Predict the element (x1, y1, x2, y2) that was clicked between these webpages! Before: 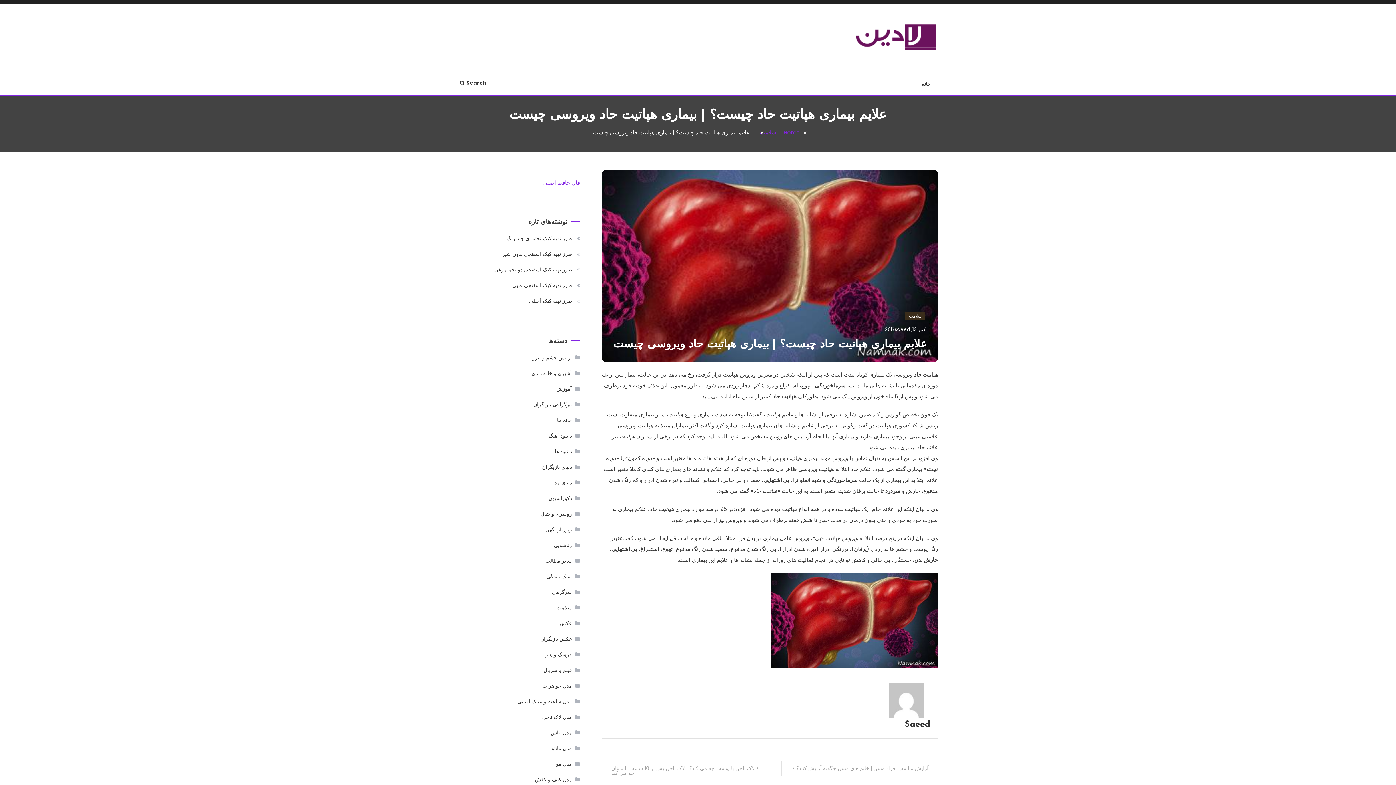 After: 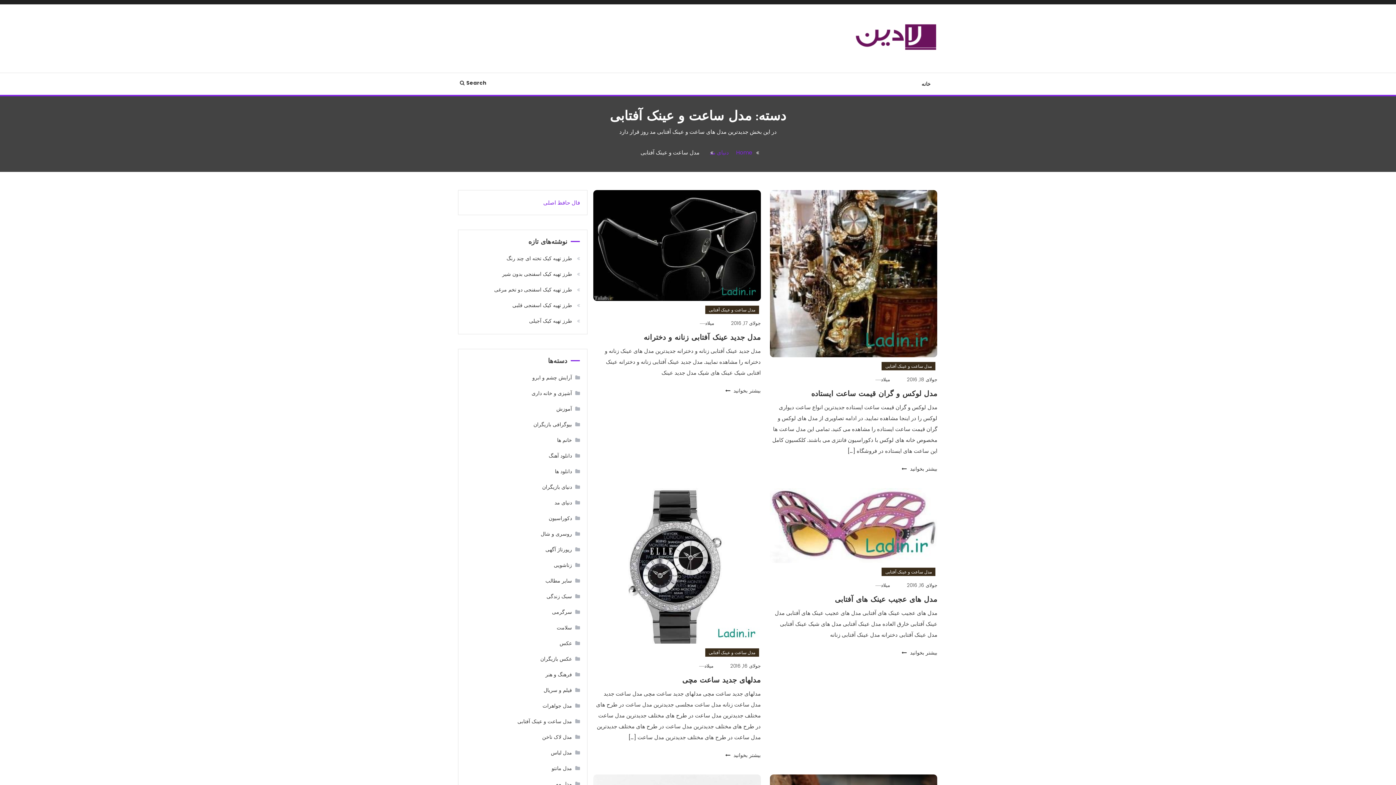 Action: label: مدل ساعت و عینک آفتابی bbox: (509, 696, 580, 707)